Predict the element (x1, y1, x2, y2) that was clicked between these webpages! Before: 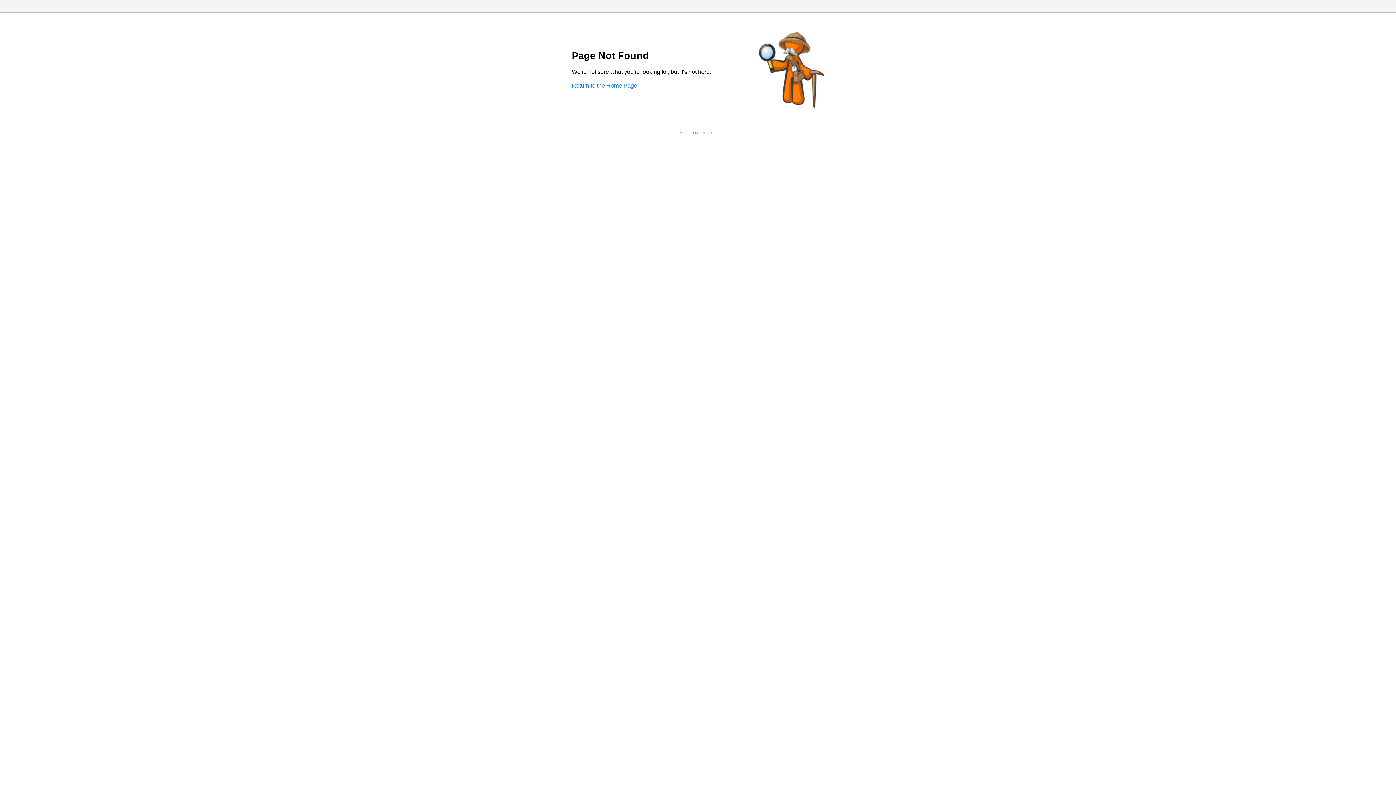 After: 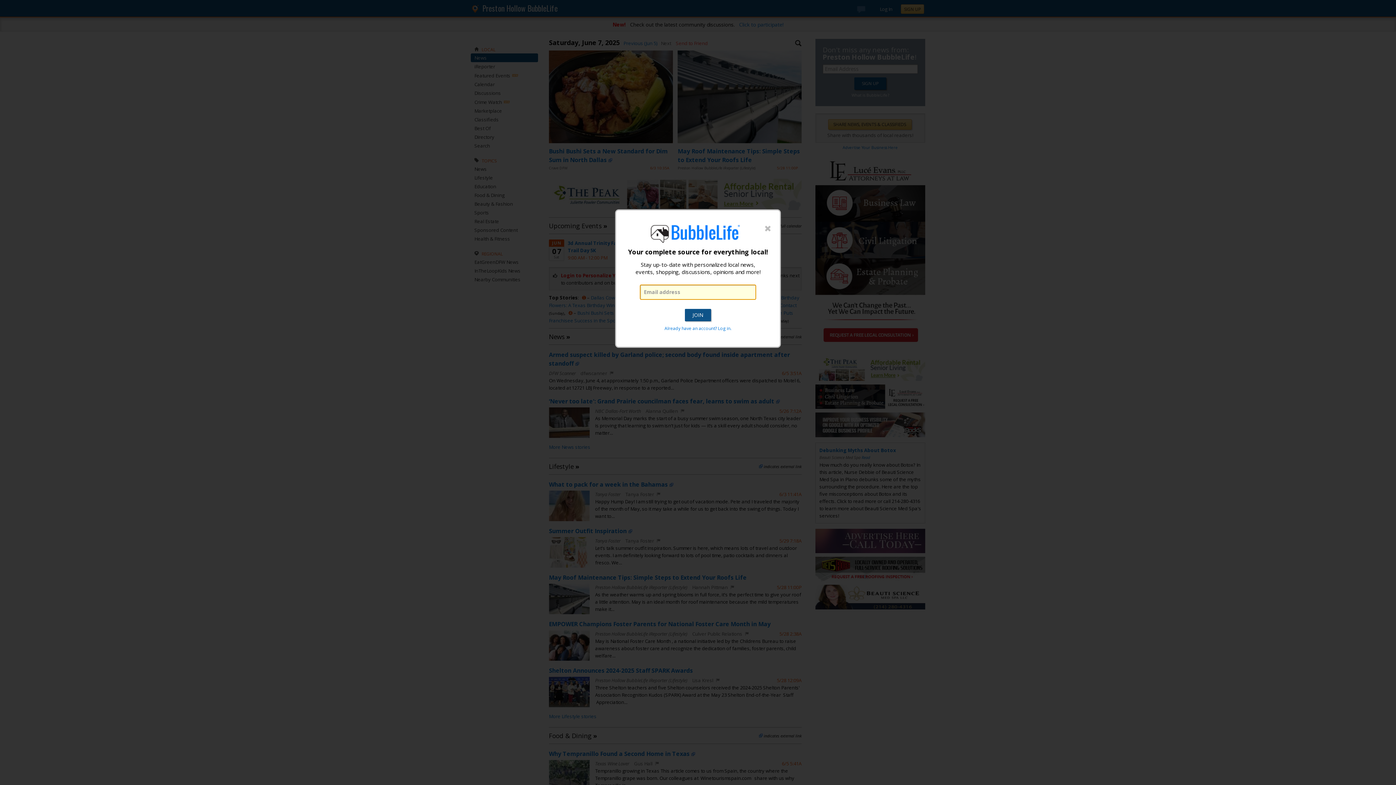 Action: bbox: (572, 82, 637, 88) label: Return to the Home Page